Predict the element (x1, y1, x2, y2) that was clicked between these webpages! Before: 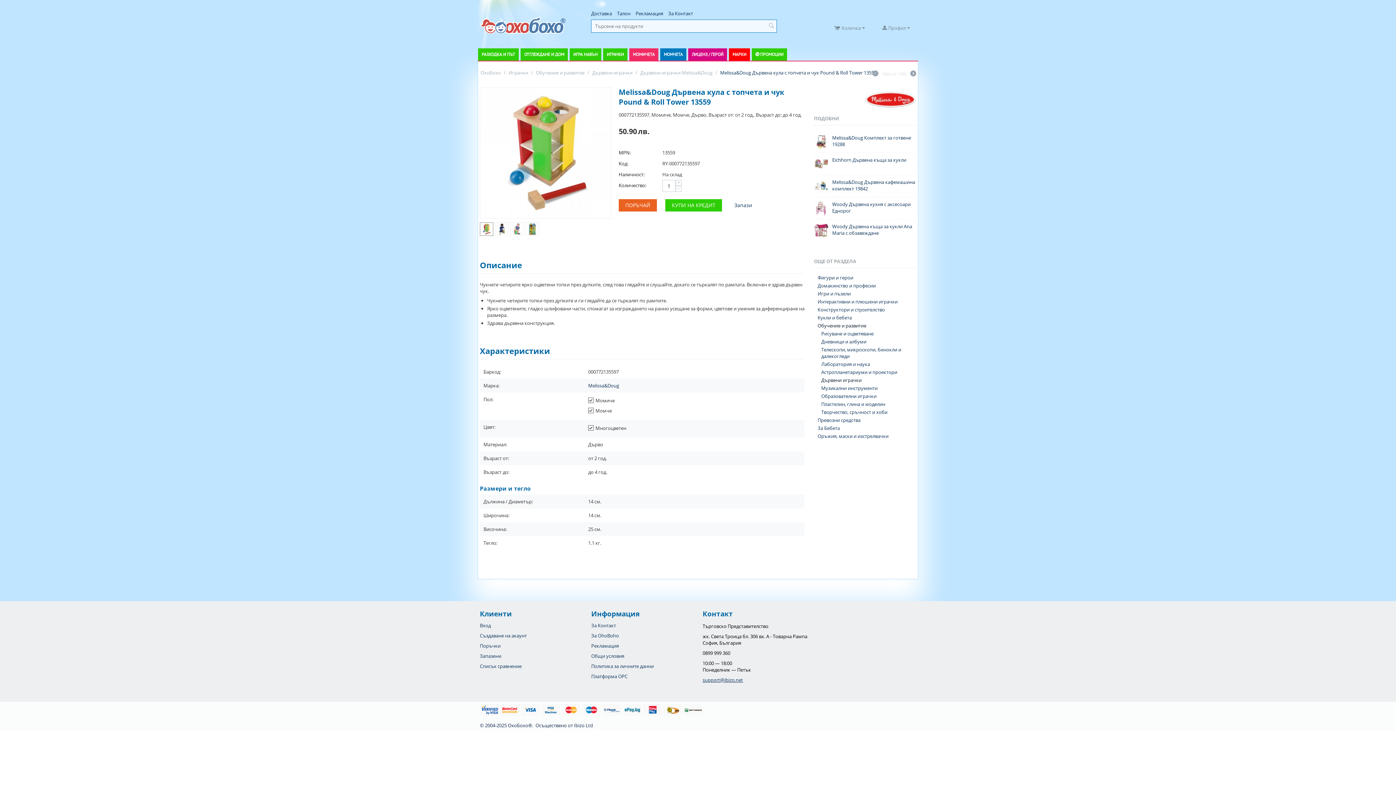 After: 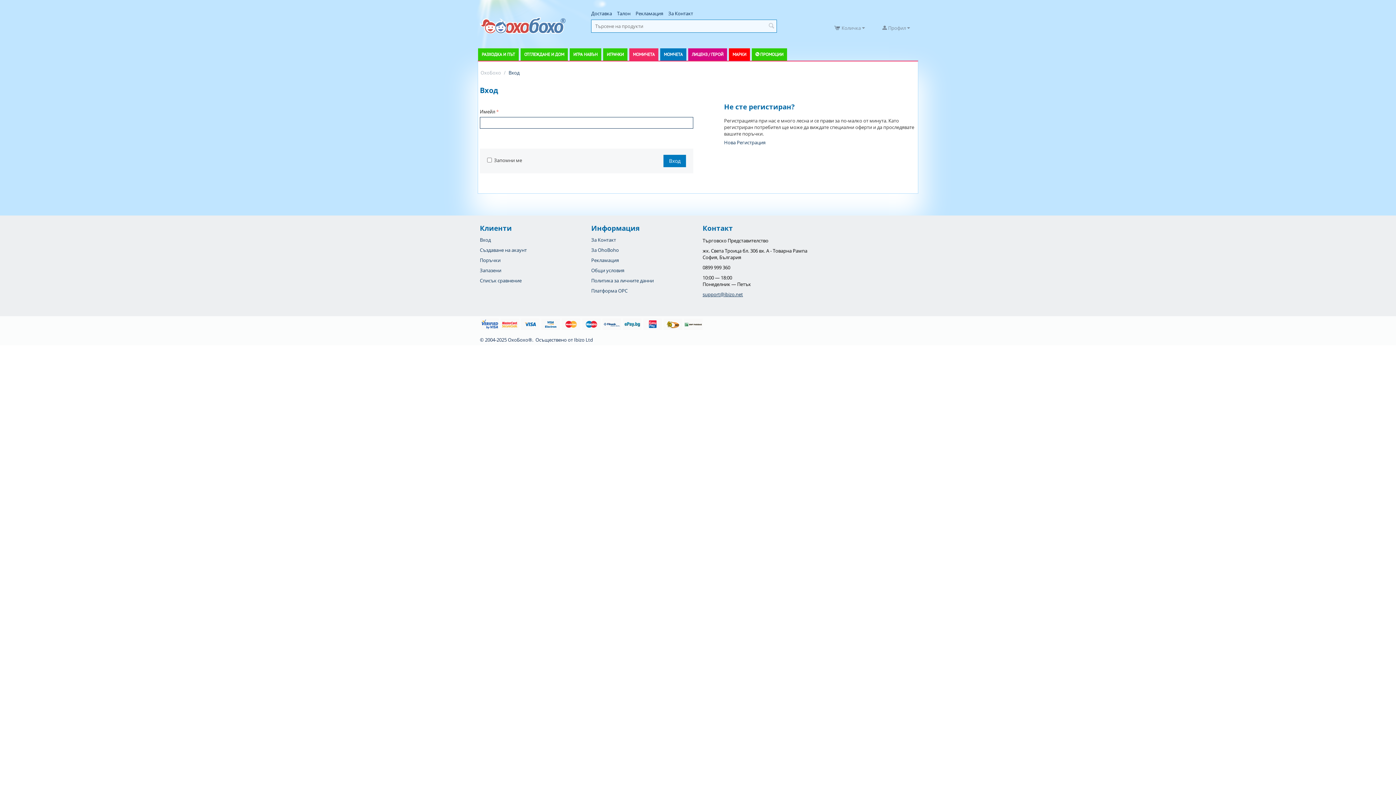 Action: label: Вход bbox: (480, 622, 490, 629)